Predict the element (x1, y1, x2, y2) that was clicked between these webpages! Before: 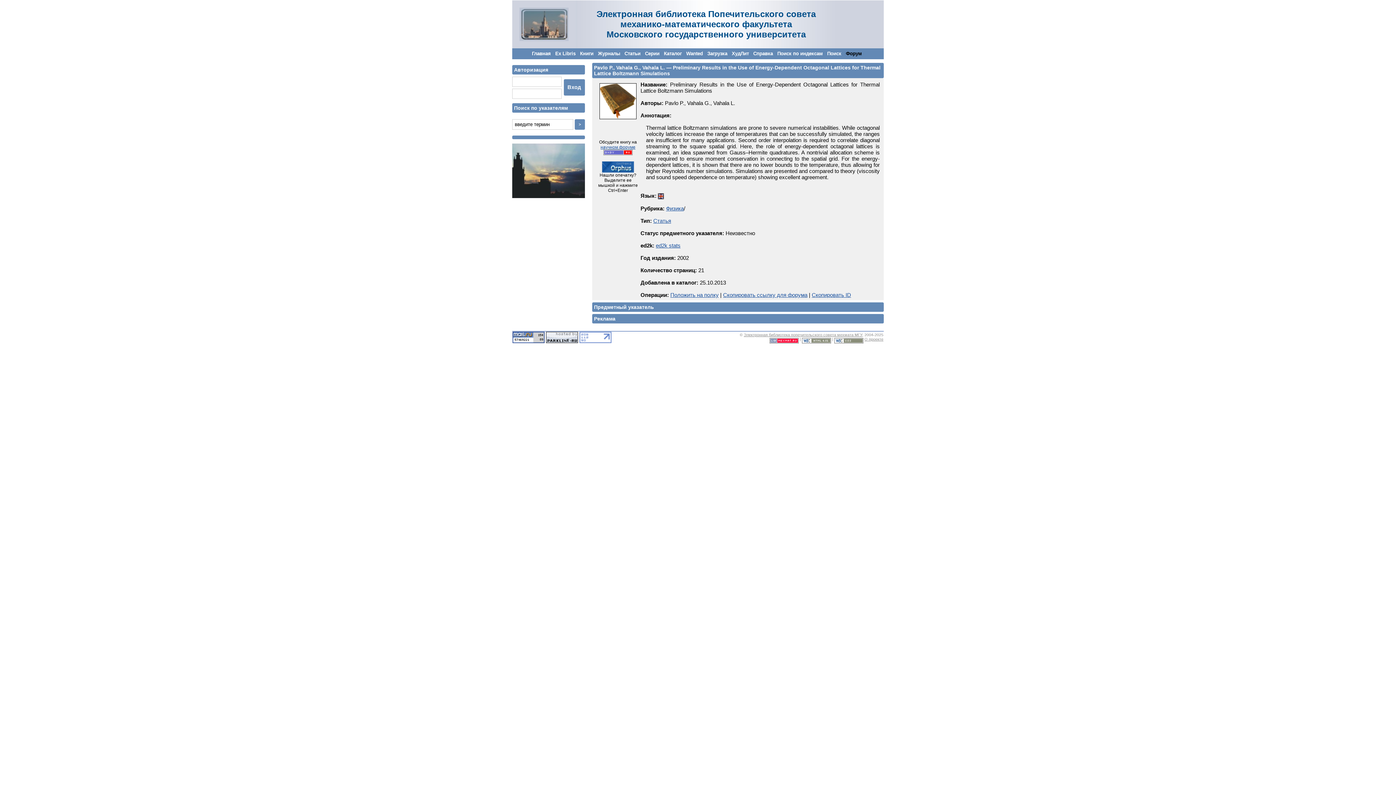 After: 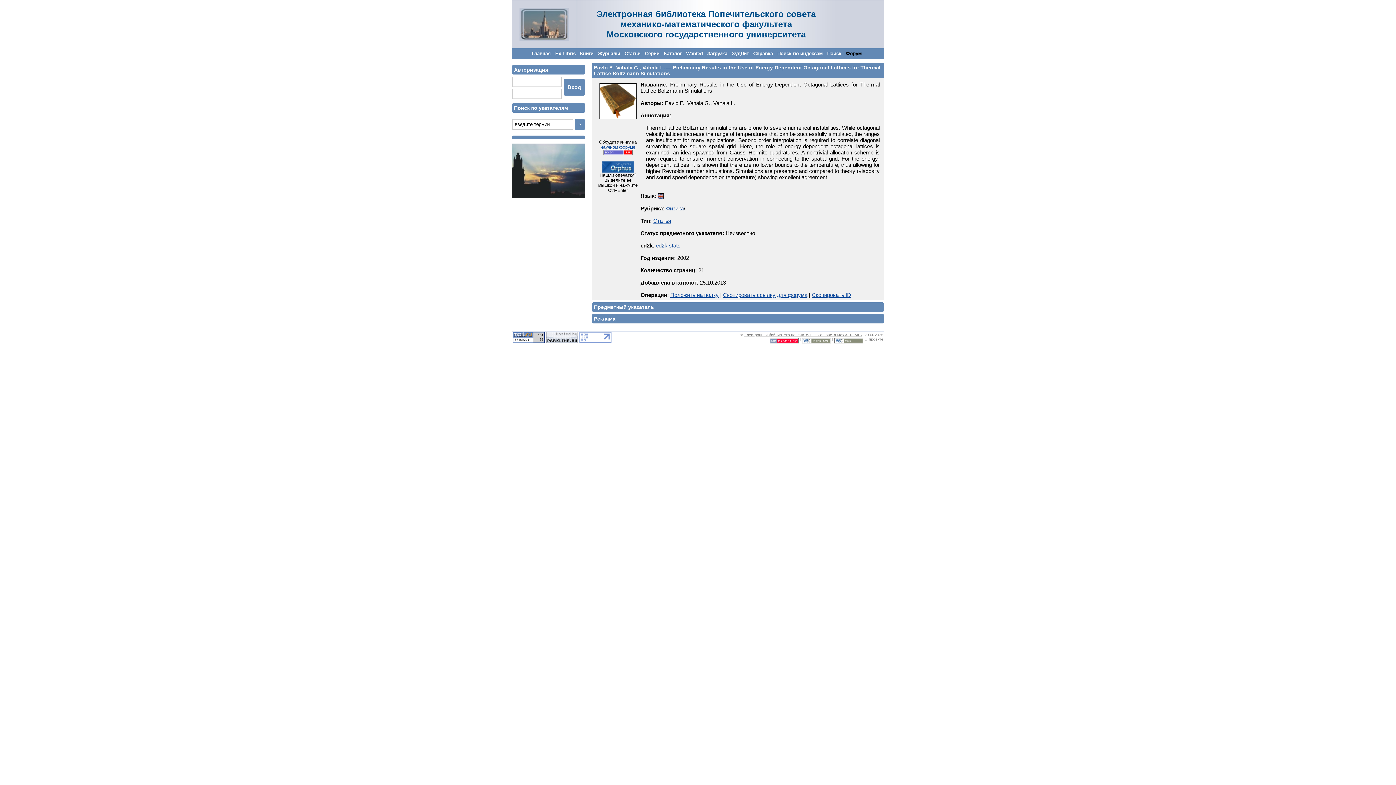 Action: bbox: (656, 242, 680, 248) label: ed2k stats